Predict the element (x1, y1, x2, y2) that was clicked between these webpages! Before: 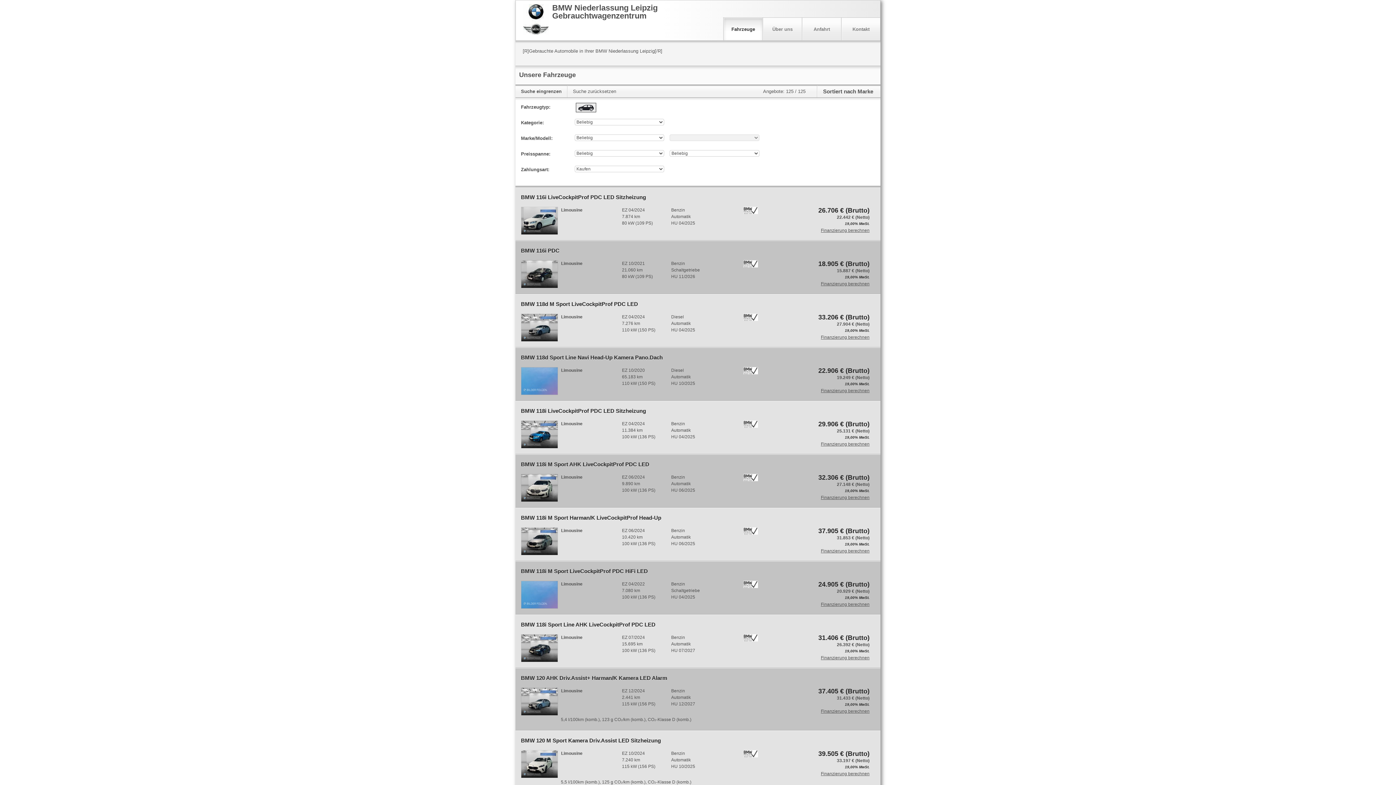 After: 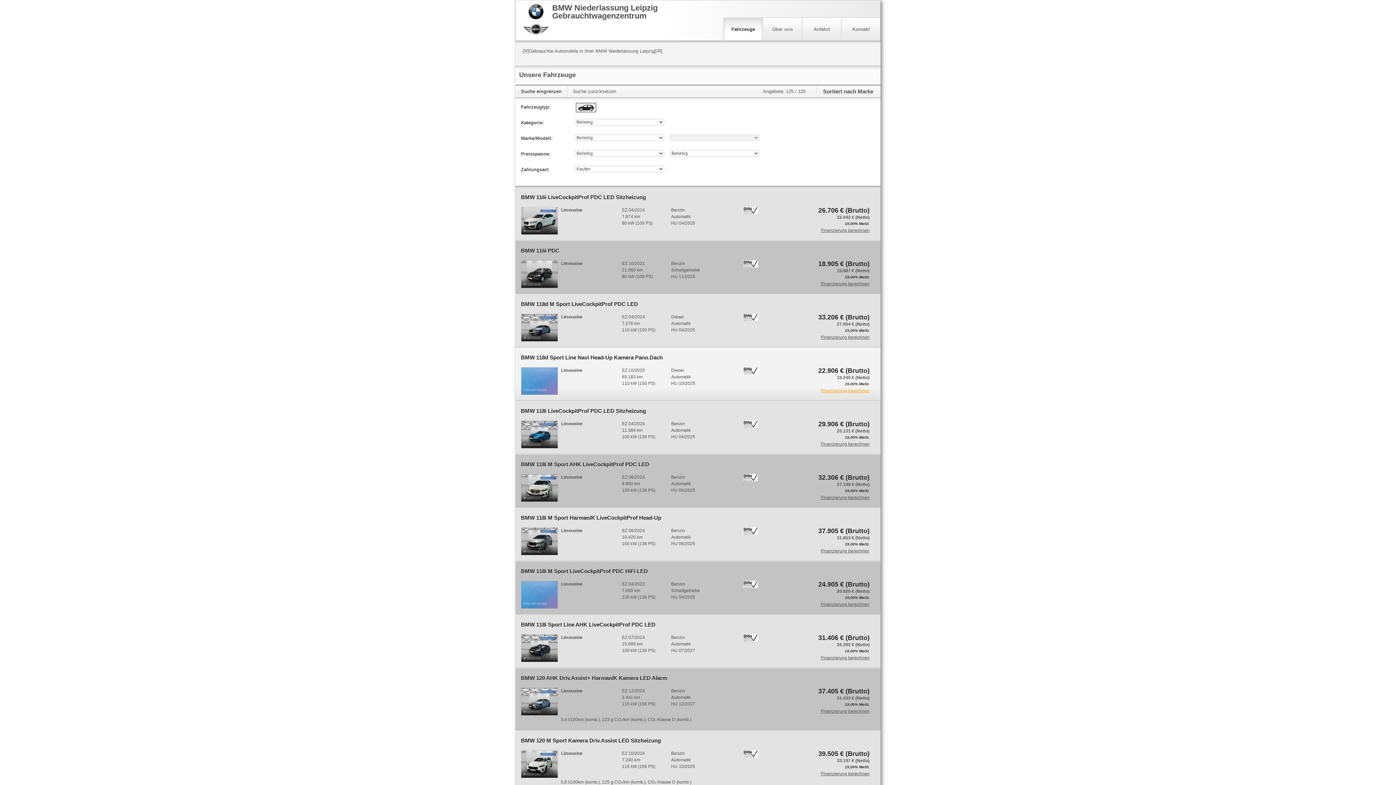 Action: bbox: (818, 387, 869, 394) label: Finanzierung berechnen